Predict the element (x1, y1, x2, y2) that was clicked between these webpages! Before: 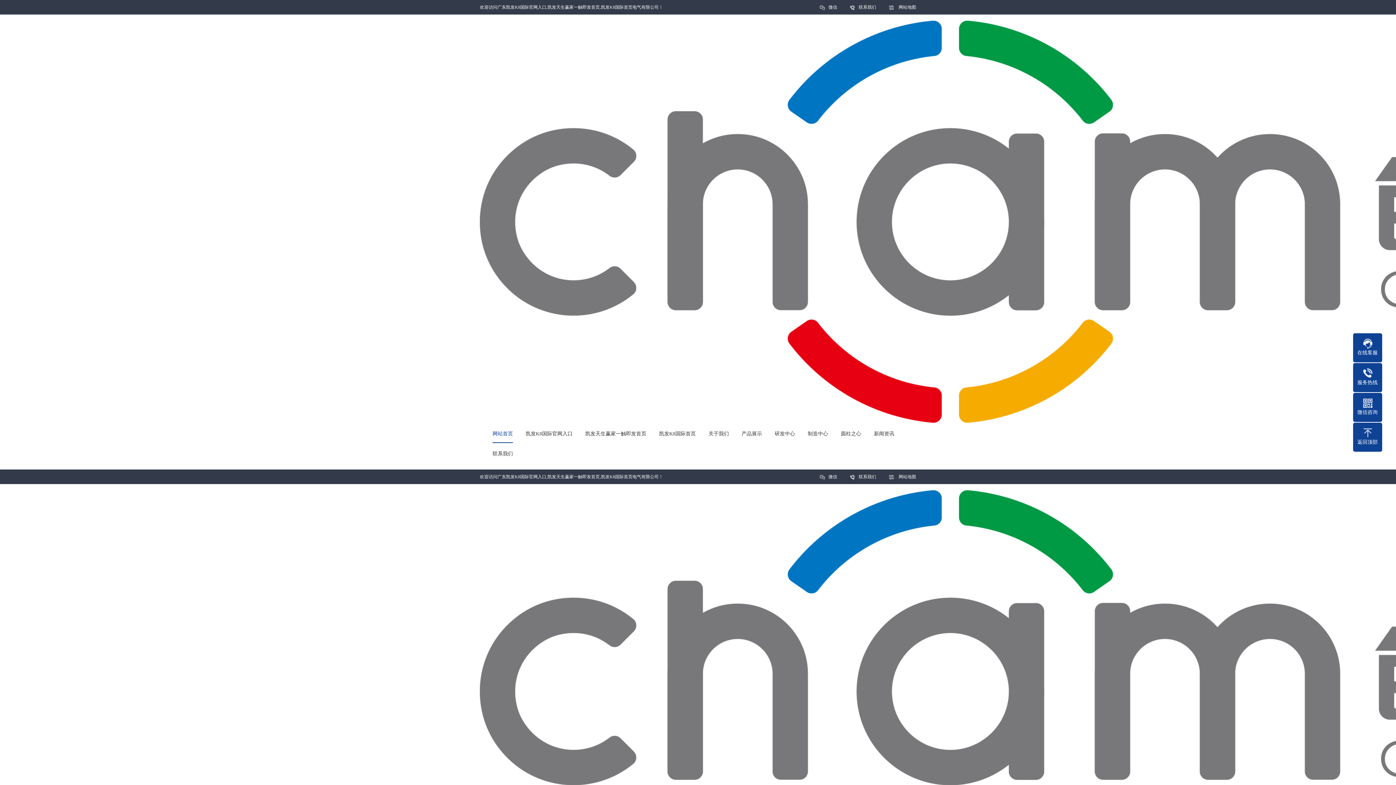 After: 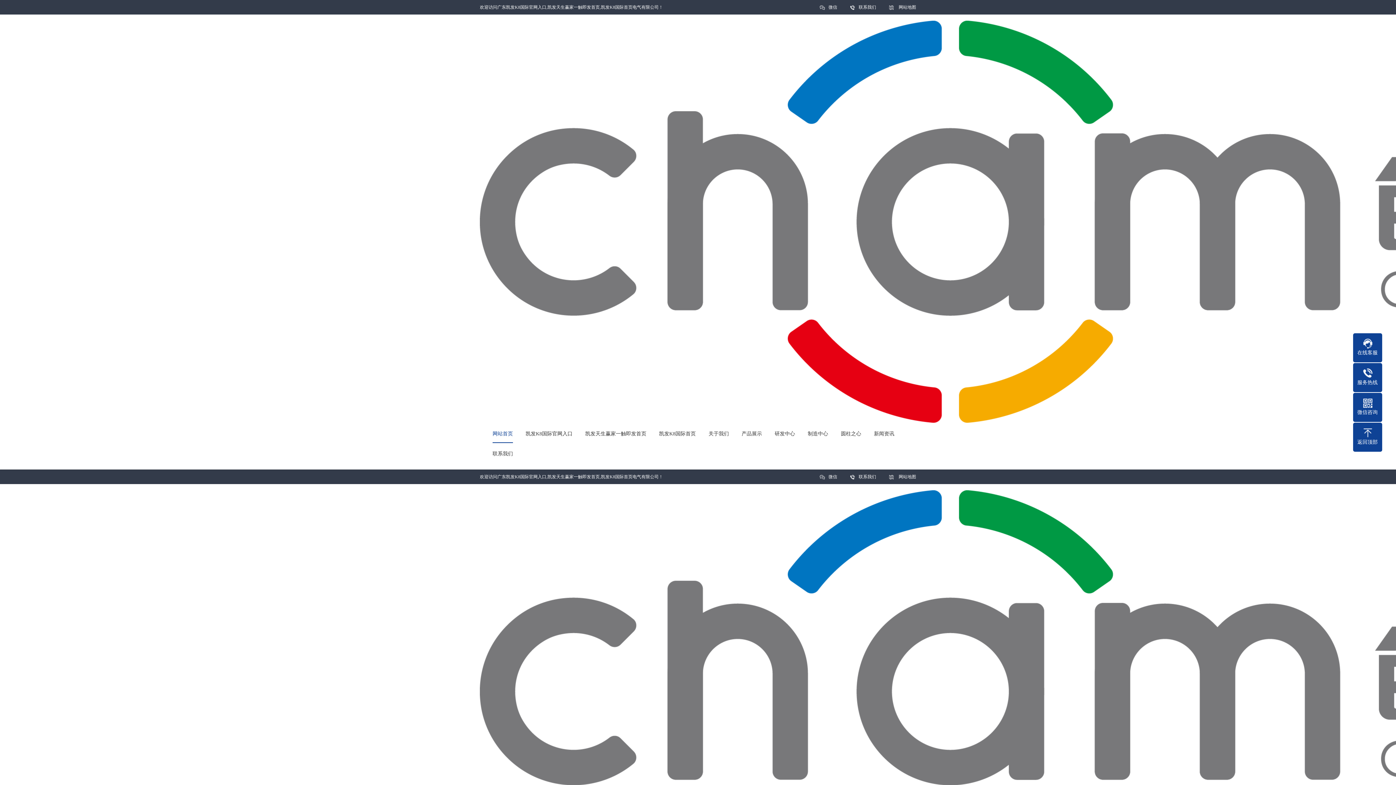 Action: bbox: (858, 0, 876, 14) label: 联系我们